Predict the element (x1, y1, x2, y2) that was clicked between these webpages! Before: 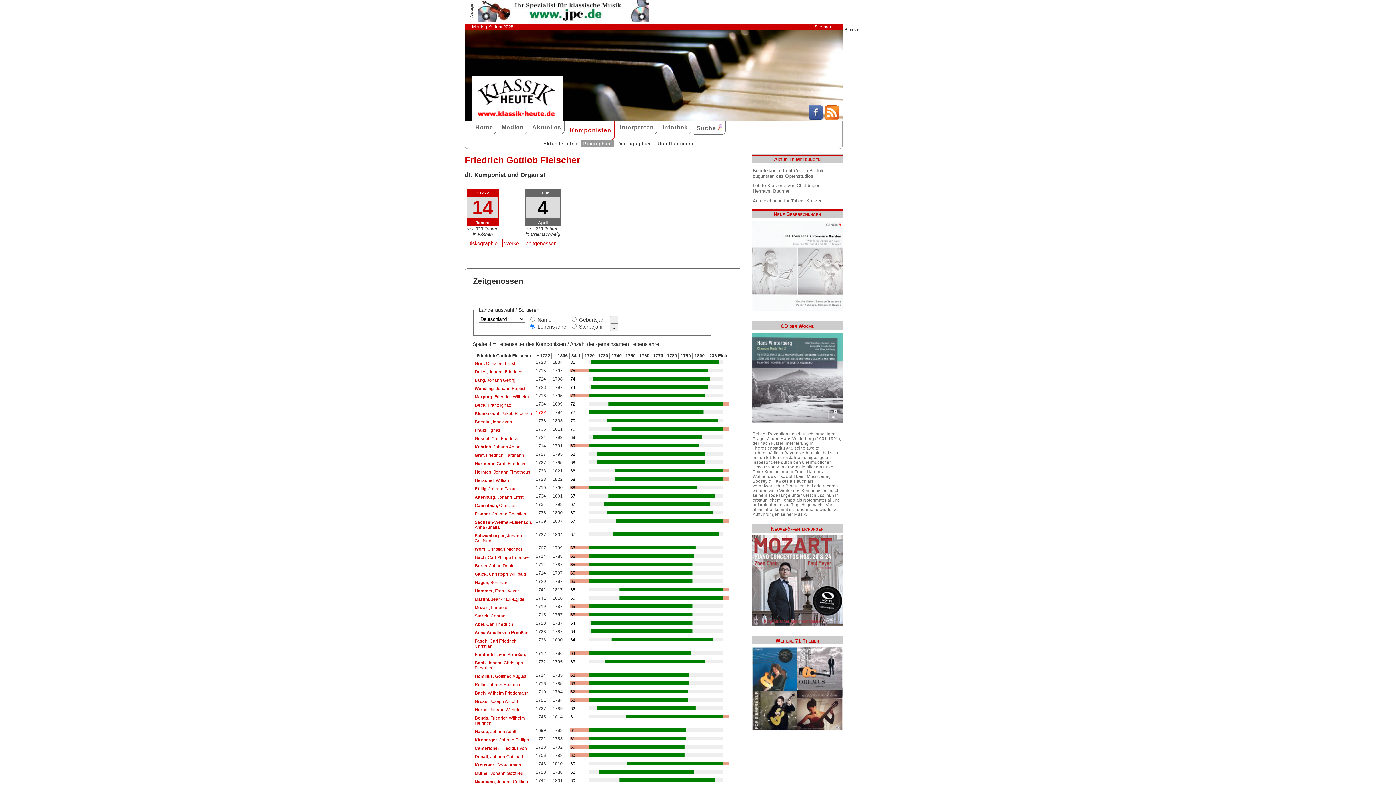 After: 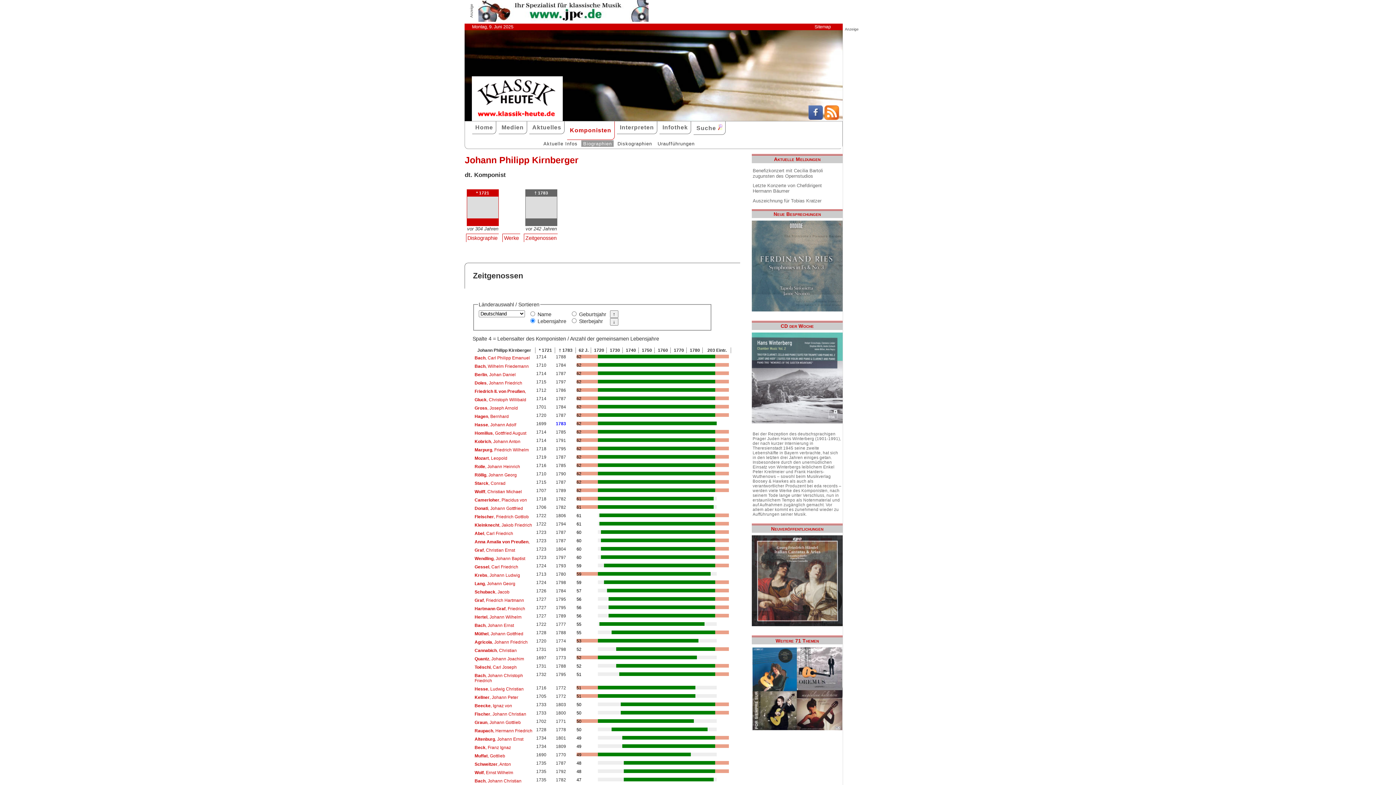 Action: bbox: (473, 736, 530, 744) label: Kirnberger, Johann Philipp